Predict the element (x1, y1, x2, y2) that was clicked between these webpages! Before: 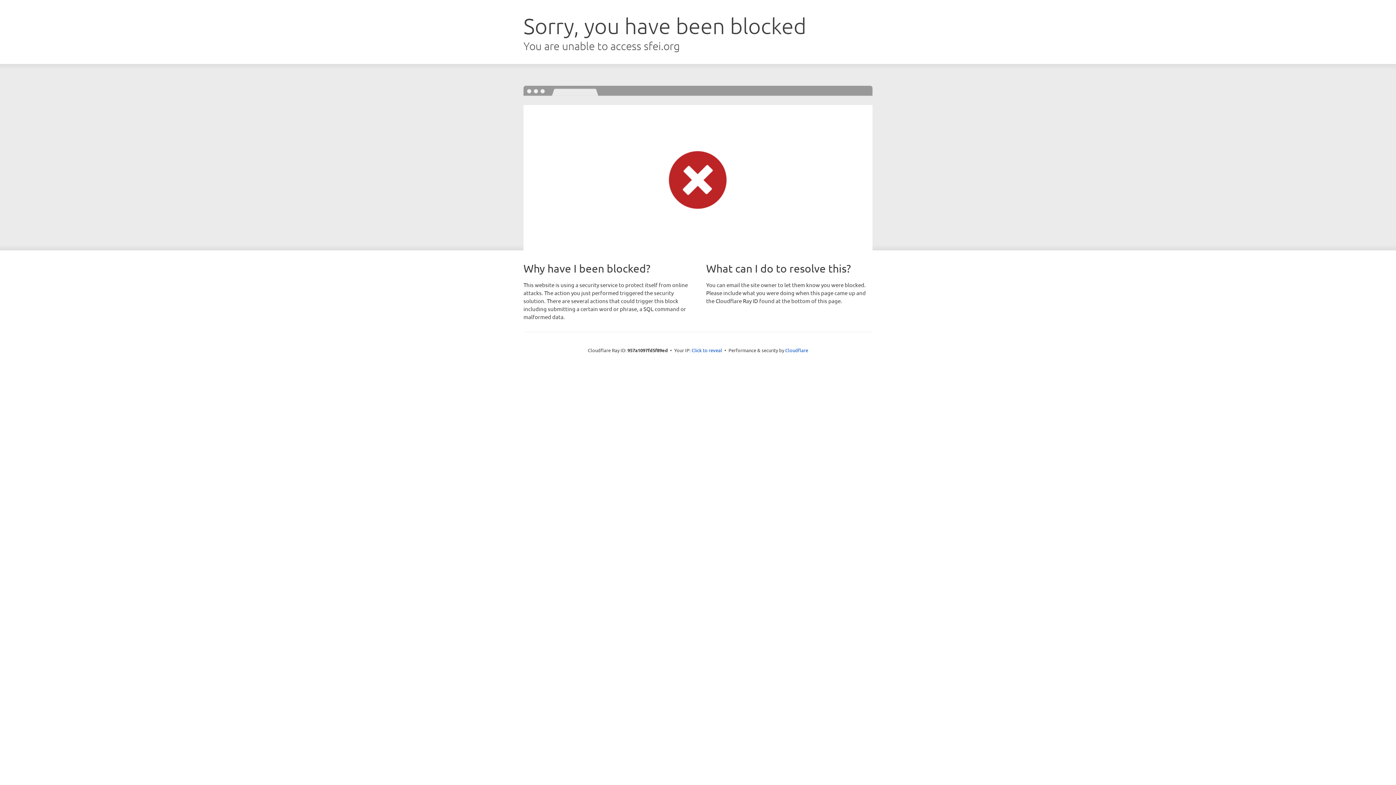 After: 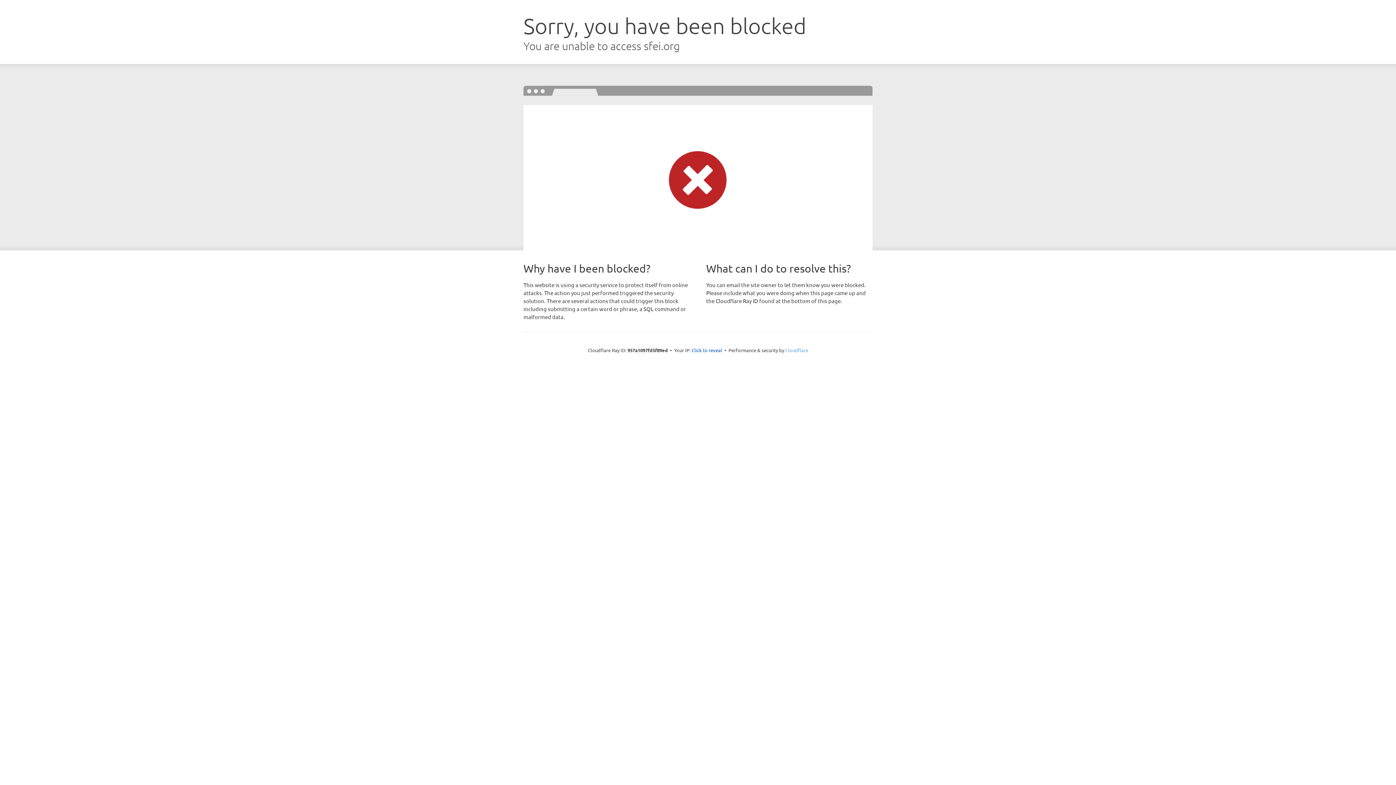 Action: bbox: (785, 347, 808, 353) label: Cloudflare